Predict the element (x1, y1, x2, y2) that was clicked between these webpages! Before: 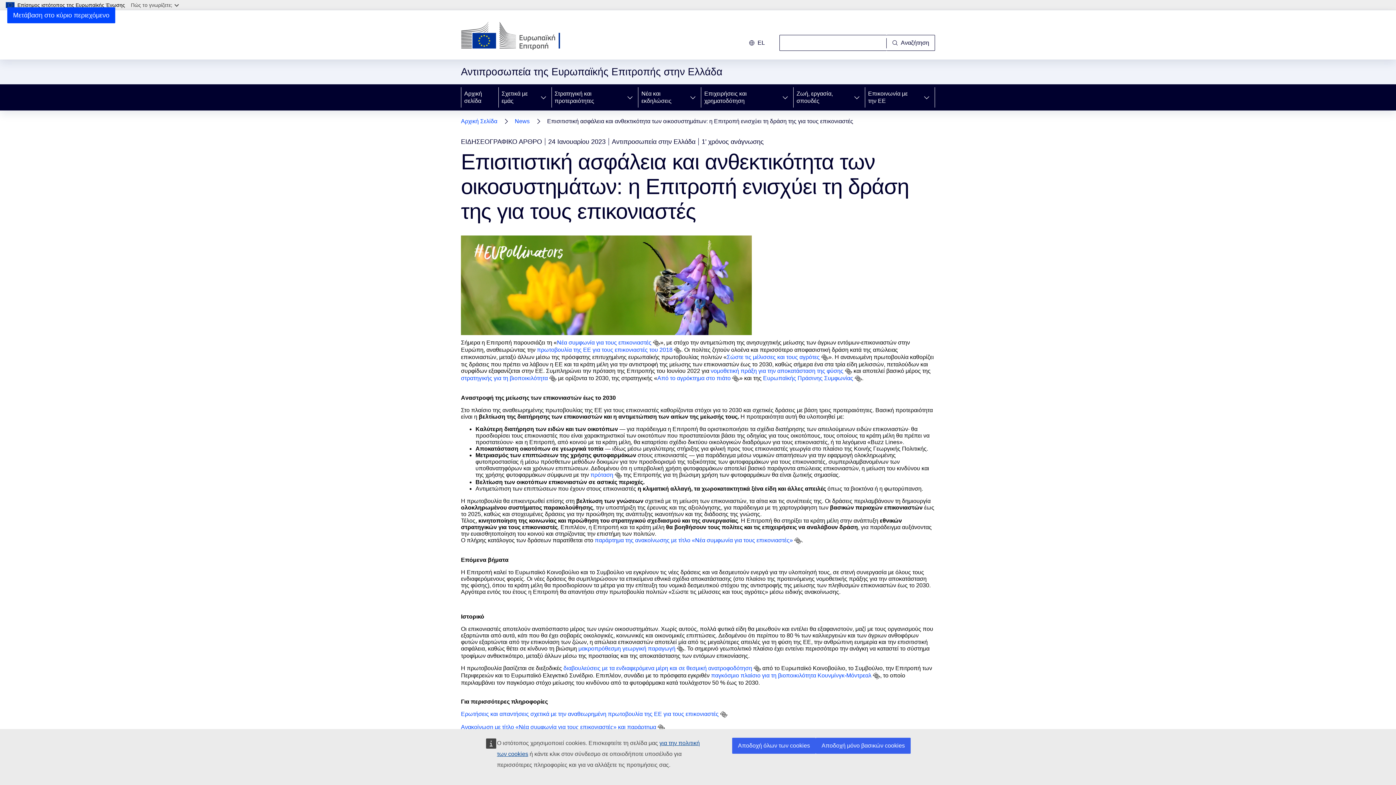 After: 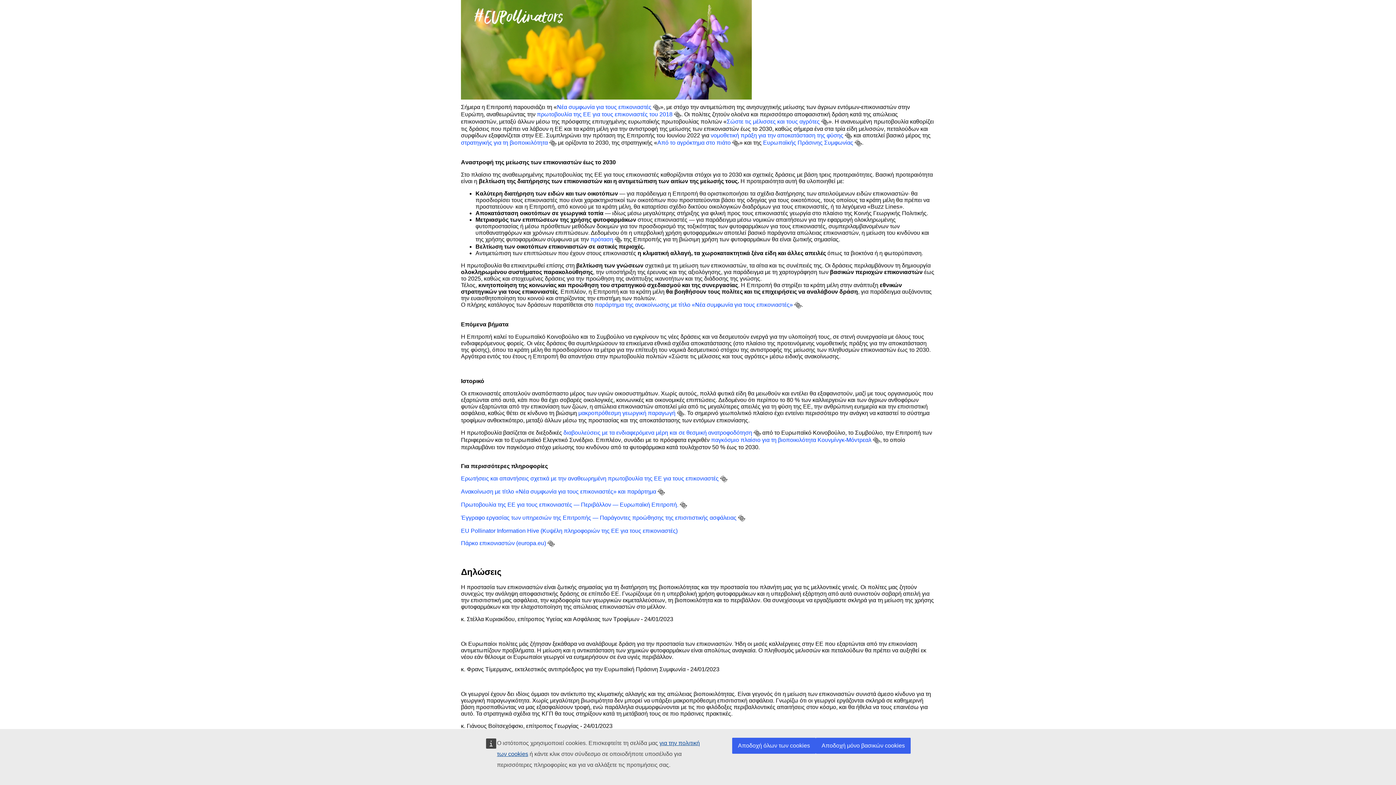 Action: bbox: (7, 7, 115, 23) label: Μετάβαση στο κύριο περιεχόμενο